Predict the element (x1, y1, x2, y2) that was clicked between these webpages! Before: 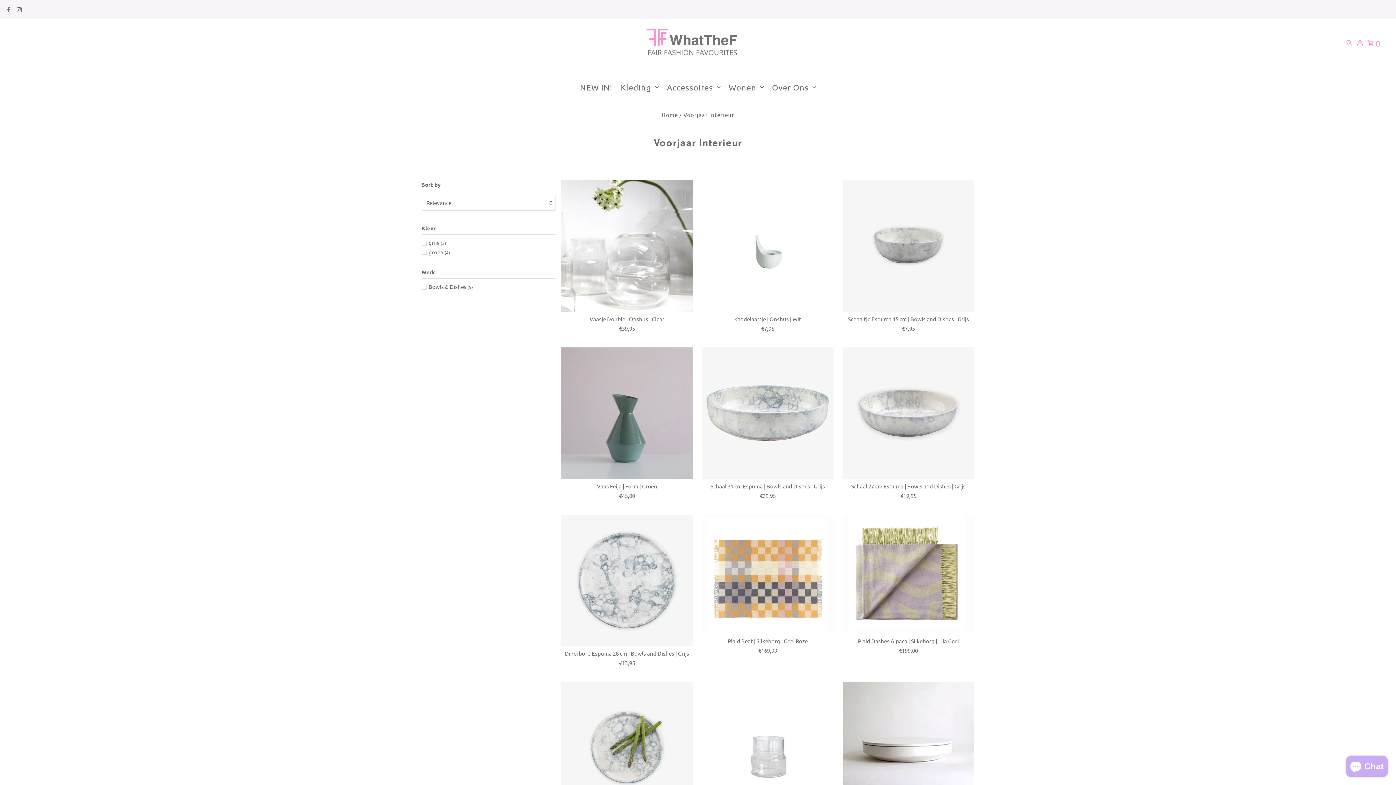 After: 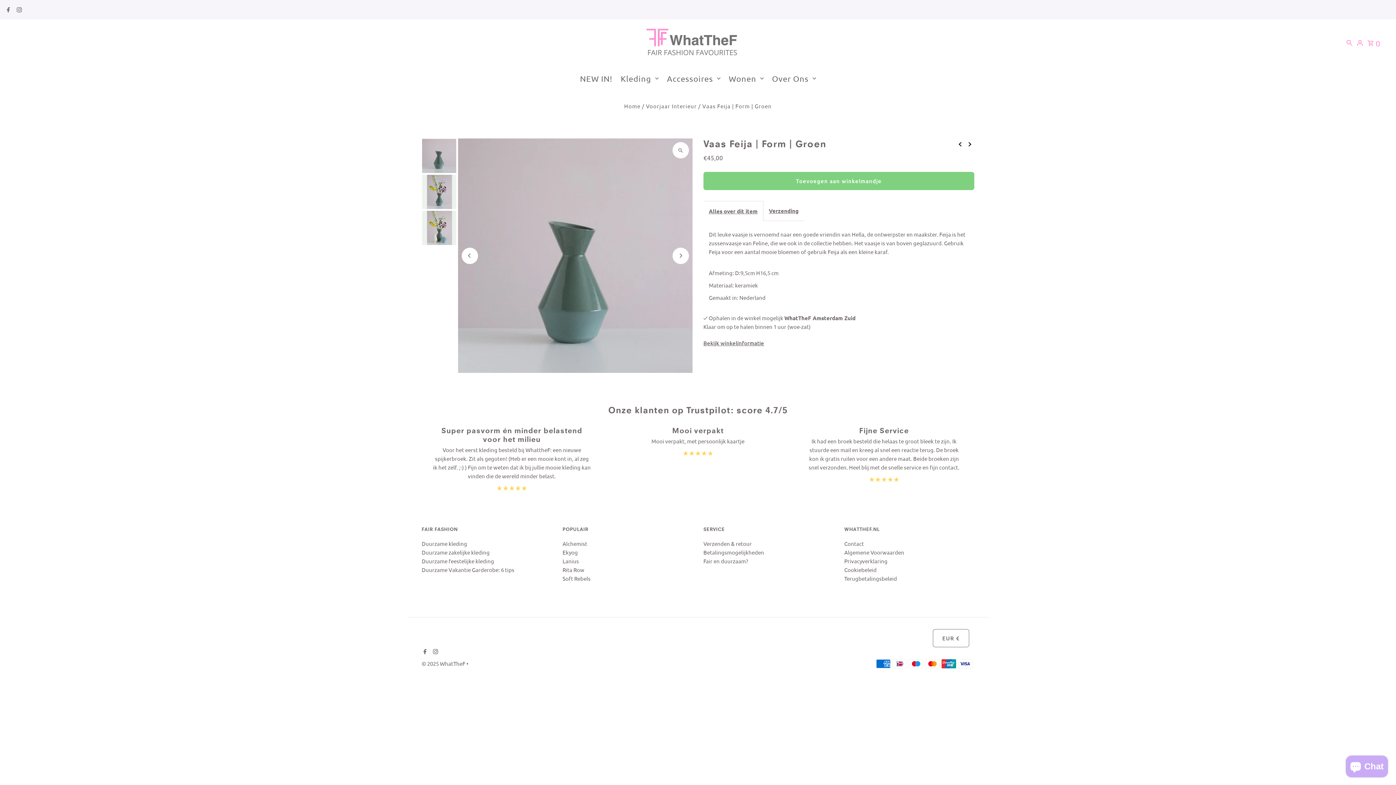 Action: bbox: (561, 347, 693, 479)